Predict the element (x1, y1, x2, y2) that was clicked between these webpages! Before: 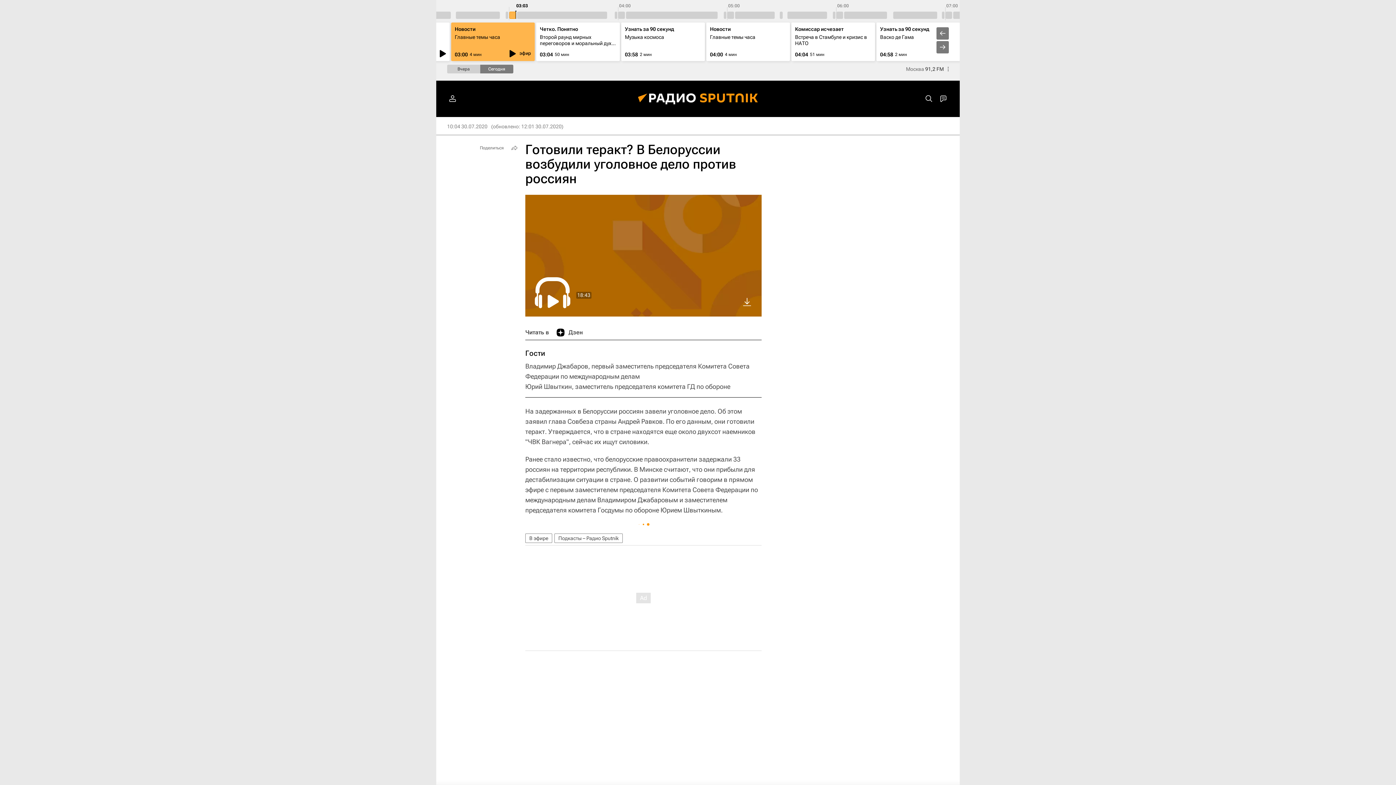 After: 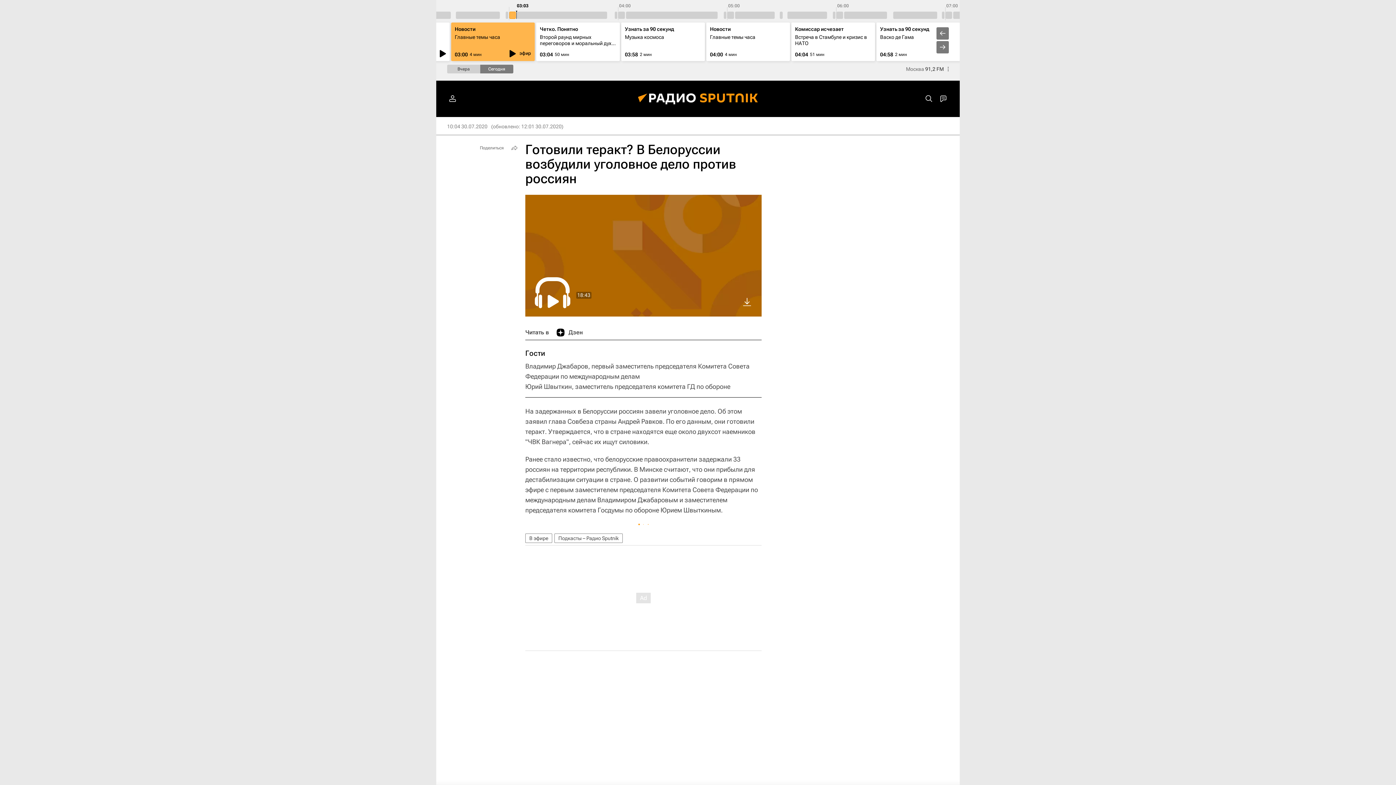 Action: bbox: (556, 325, 582, 340) label: Дзен